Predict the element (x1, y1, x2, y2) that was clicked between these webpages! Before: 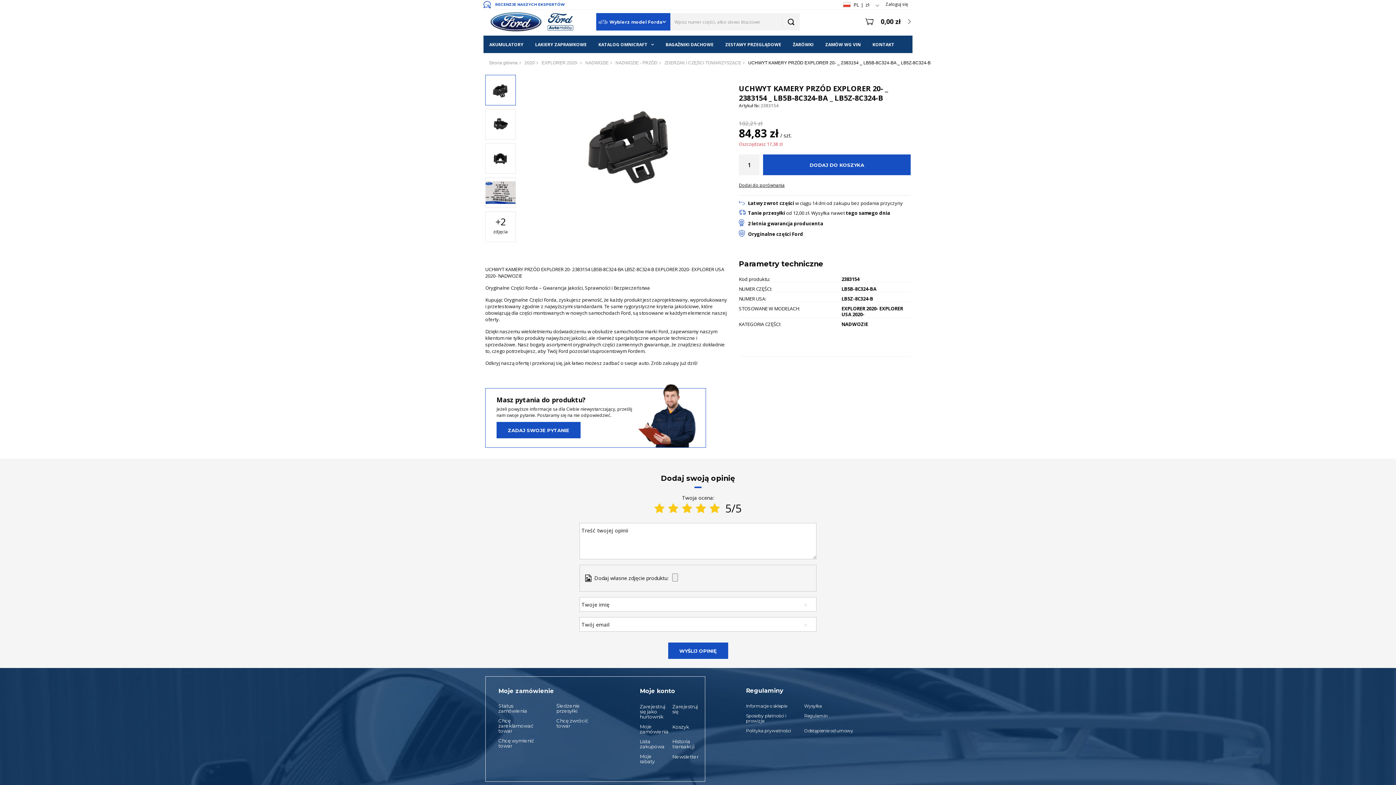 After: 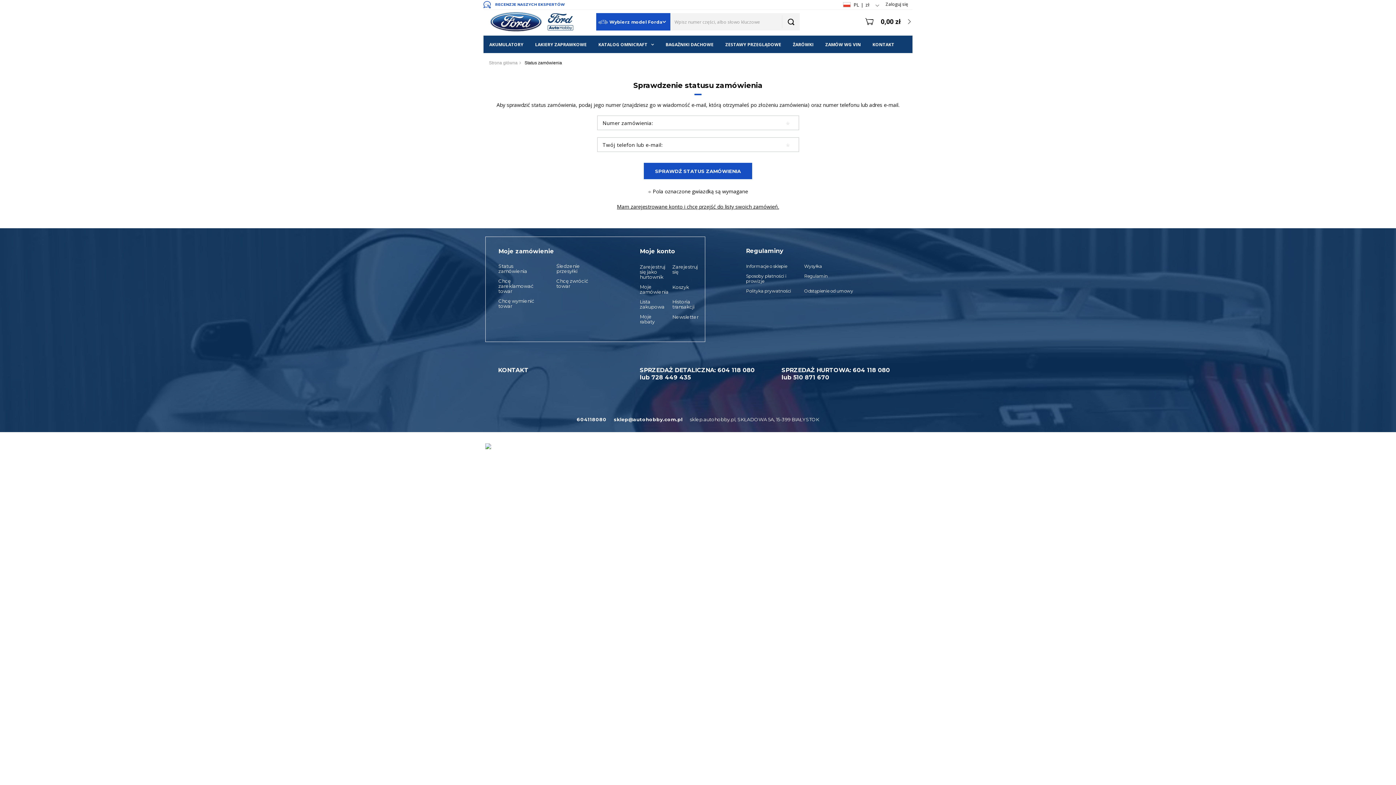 Action: bbox: (498, 703, 541, 713) label: Status zamówienia